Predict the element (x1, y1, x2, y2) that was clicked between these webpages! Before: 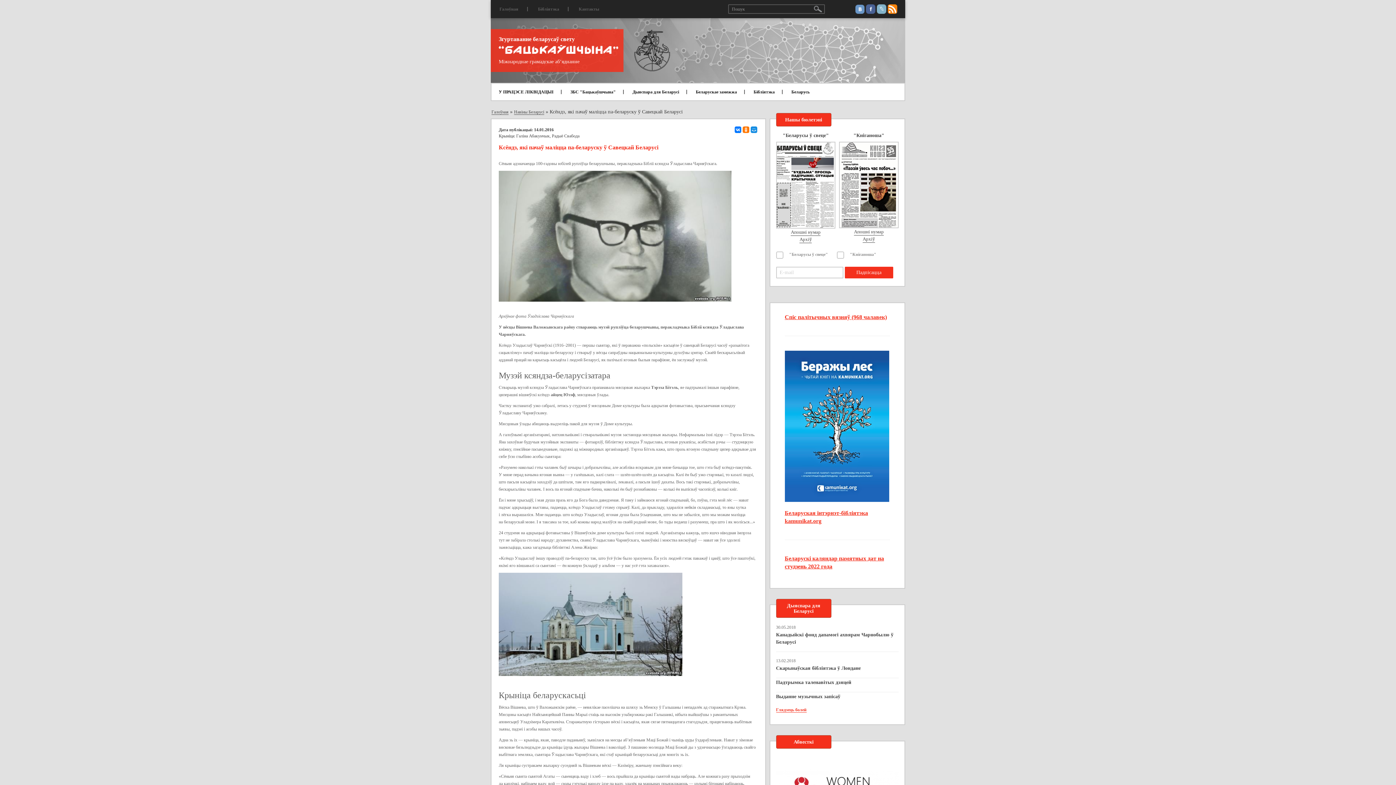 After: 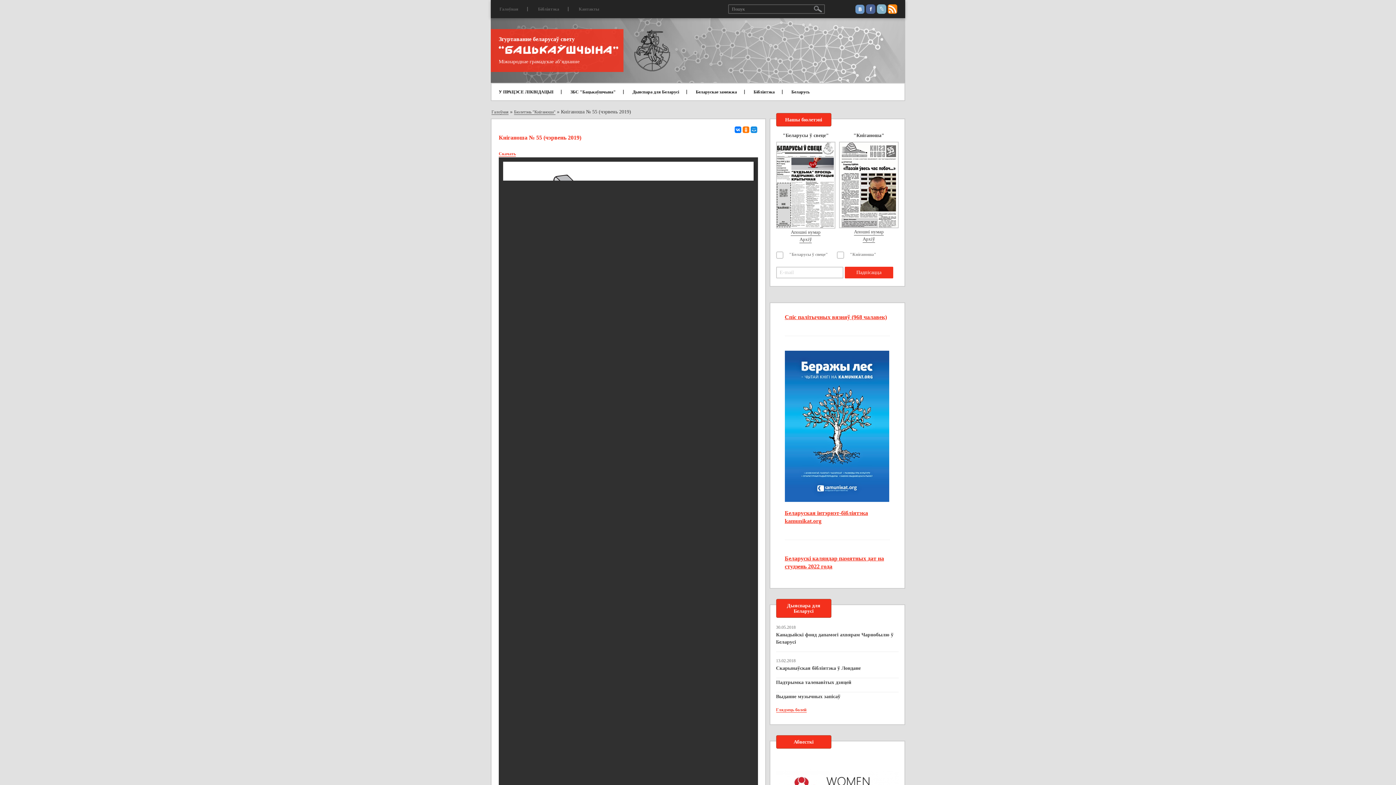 Action: bbox: (854, 228, 884, 235) label: Апошні нумар